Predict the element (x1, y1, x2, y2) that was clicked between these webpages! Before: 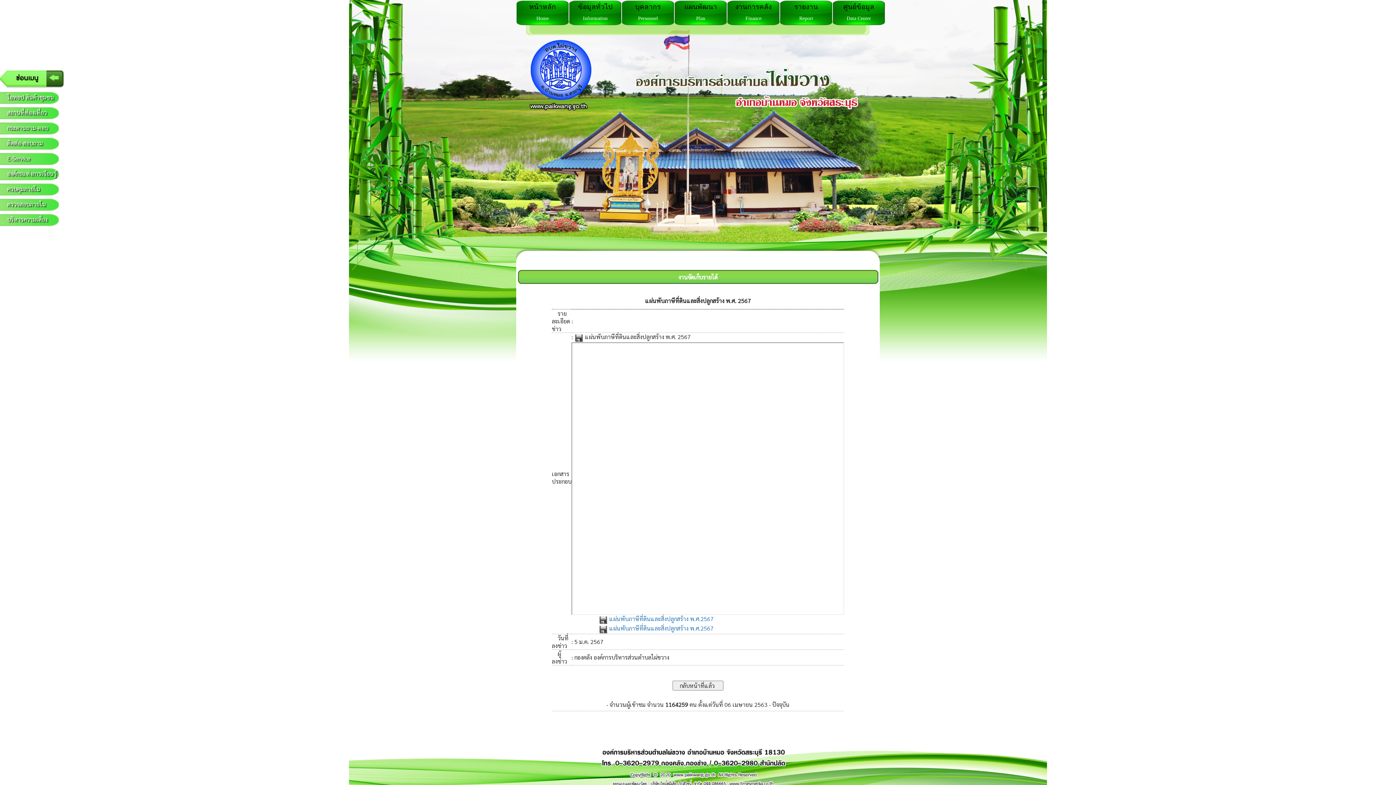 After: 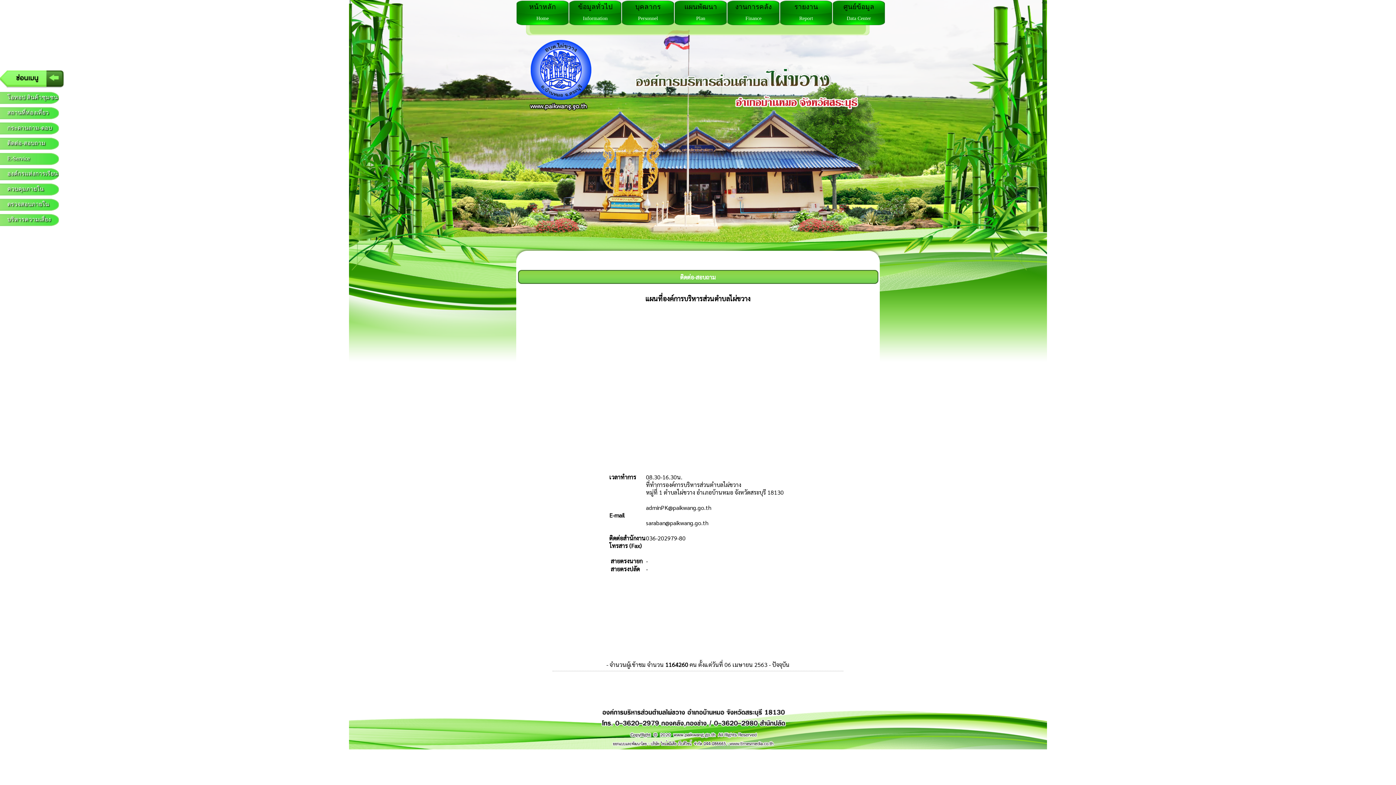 Action: label: ติดต่อ-สอบถาม bbox: (0, 136, 54, 152)